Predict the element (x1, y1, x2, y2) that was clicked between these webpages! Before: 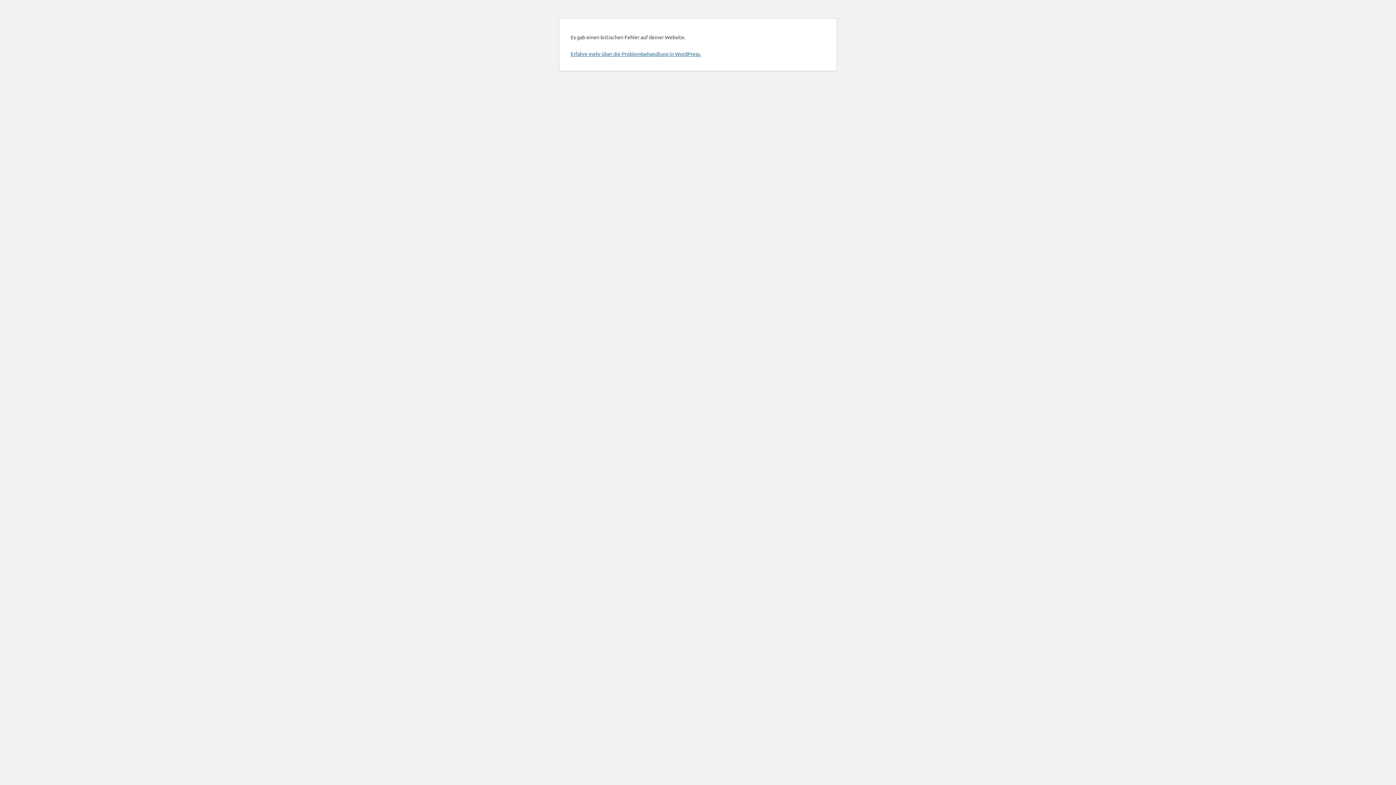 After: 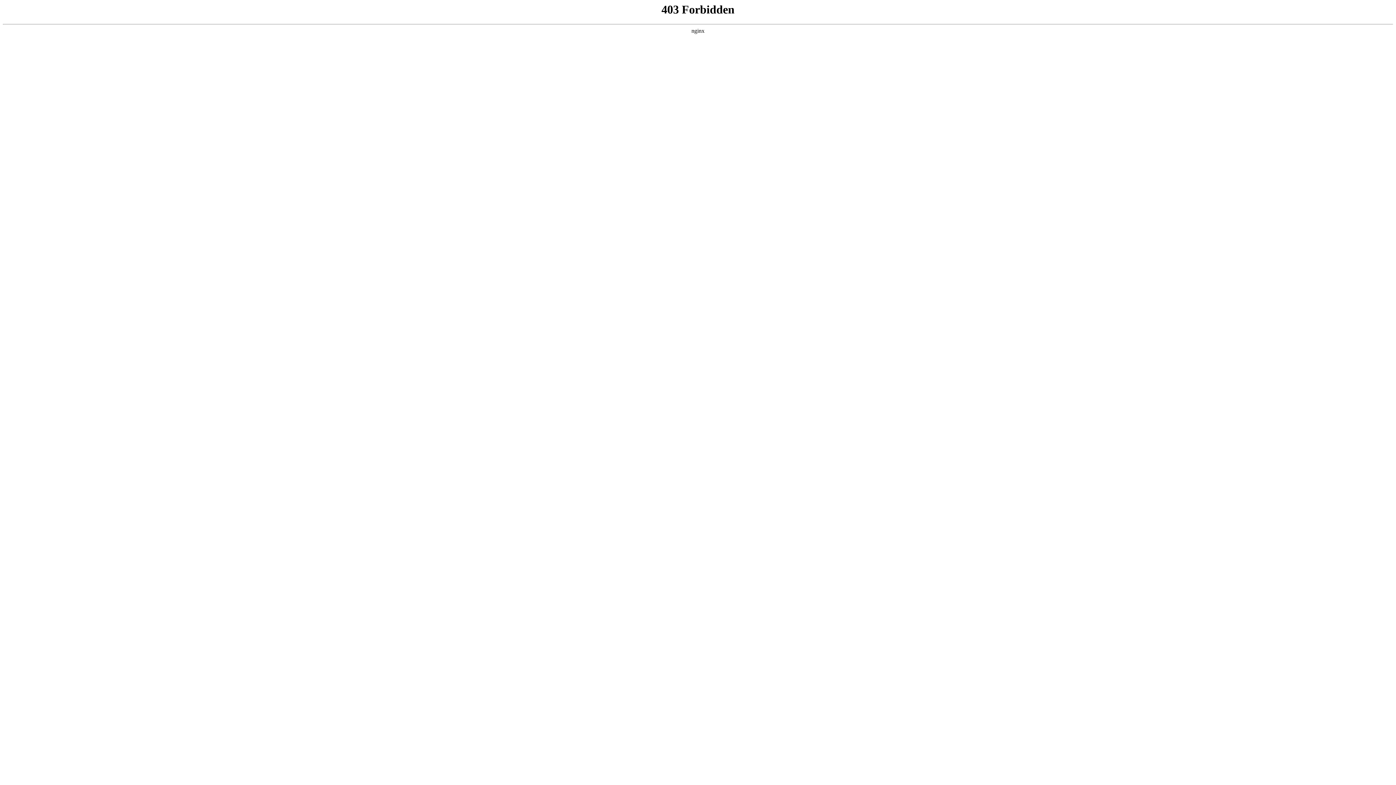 Action: bbox: (570, 50, 701, 57) label: Erfahre mehr über die Problembehandlung in WordPress.